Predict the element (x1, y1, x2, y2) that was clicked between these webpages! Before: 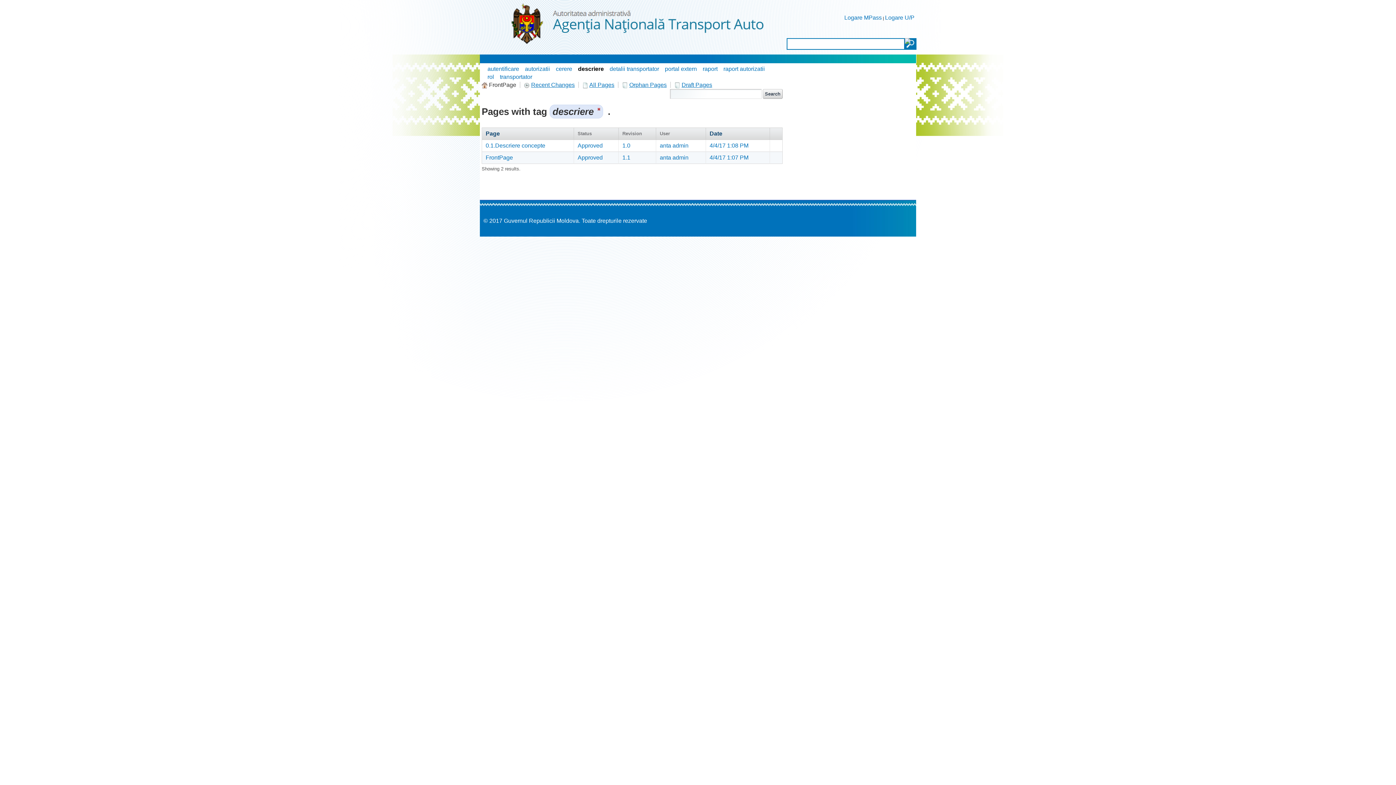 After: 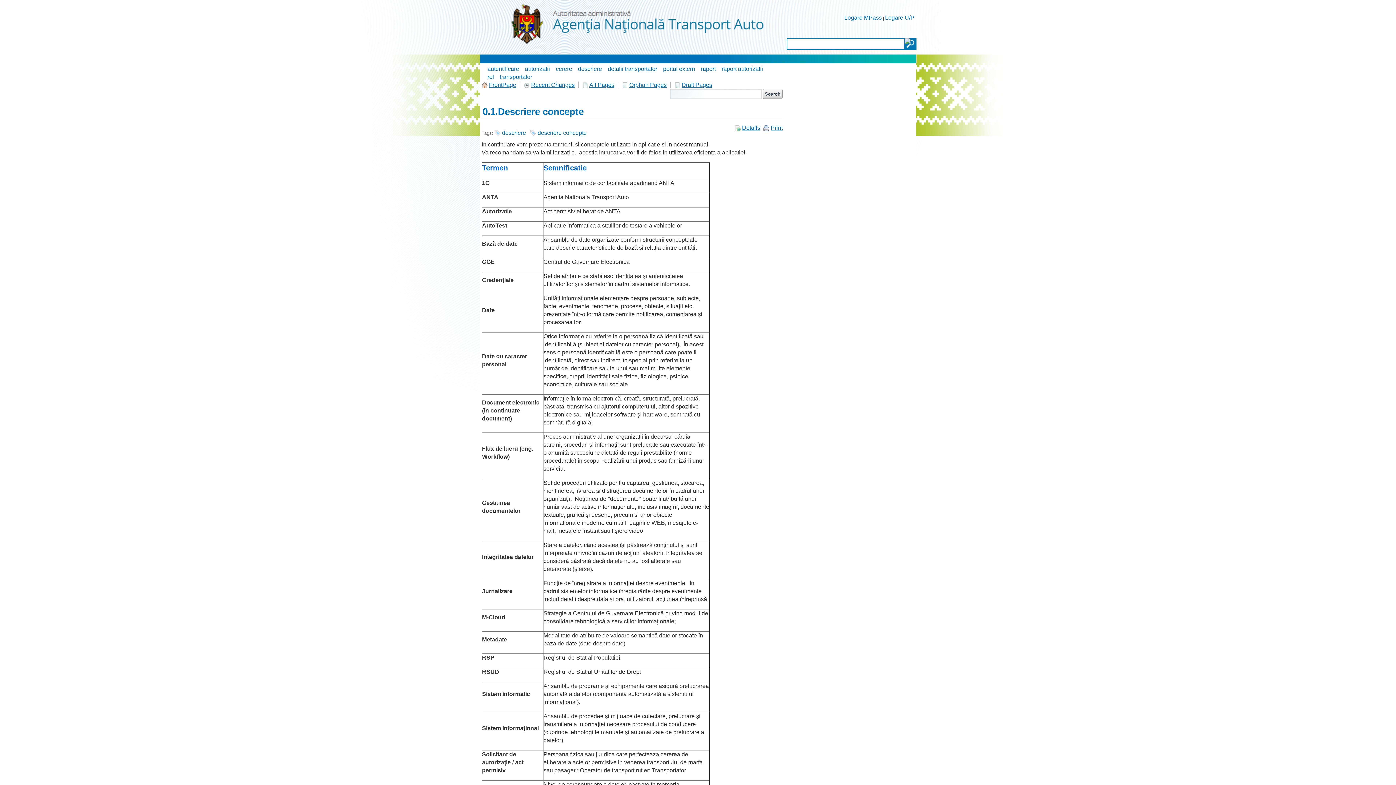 Action: label: 1.0 bbox: (622, 142, 630, 148)